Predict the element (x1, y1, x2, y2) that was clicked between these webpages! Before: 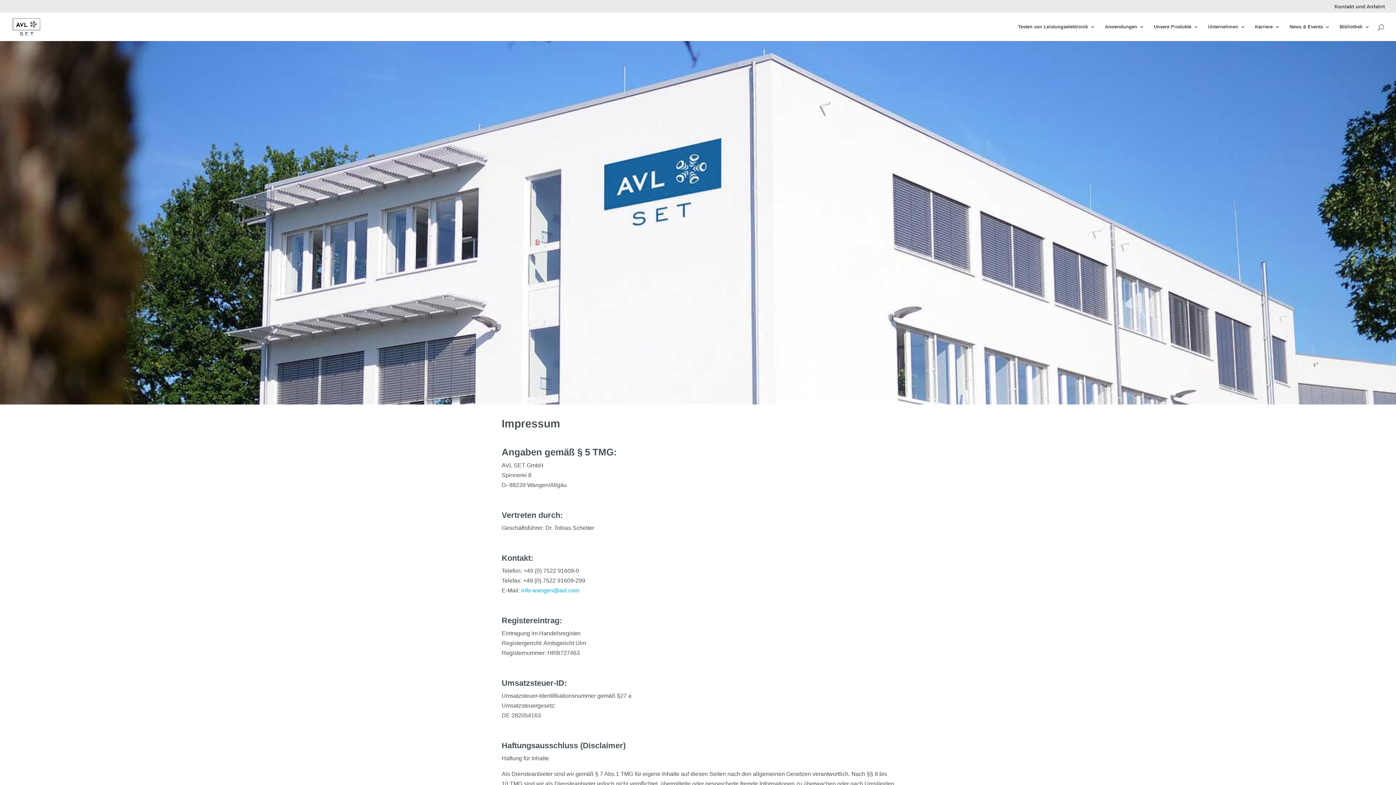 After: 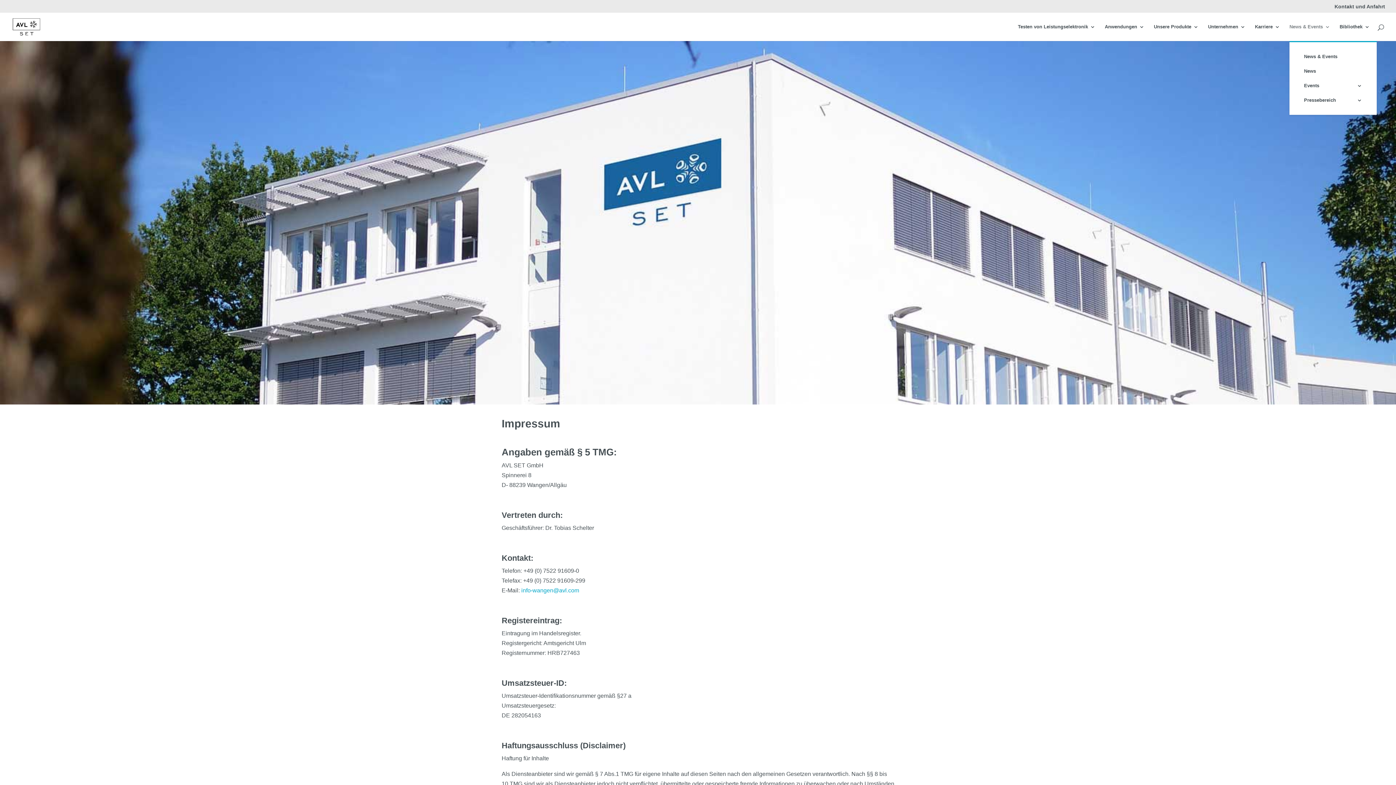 Action: bbox: (1289, 24, 1330, 41) label: News & Events